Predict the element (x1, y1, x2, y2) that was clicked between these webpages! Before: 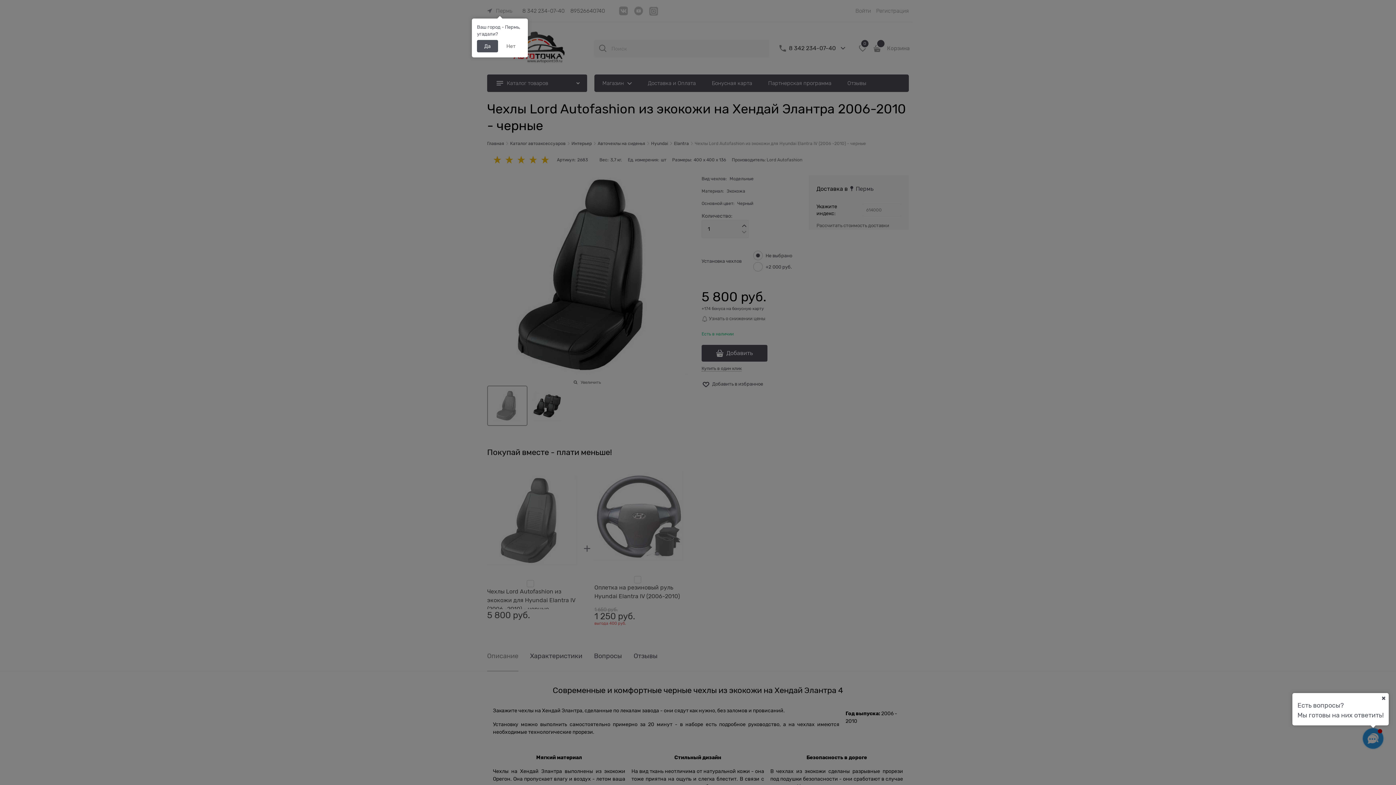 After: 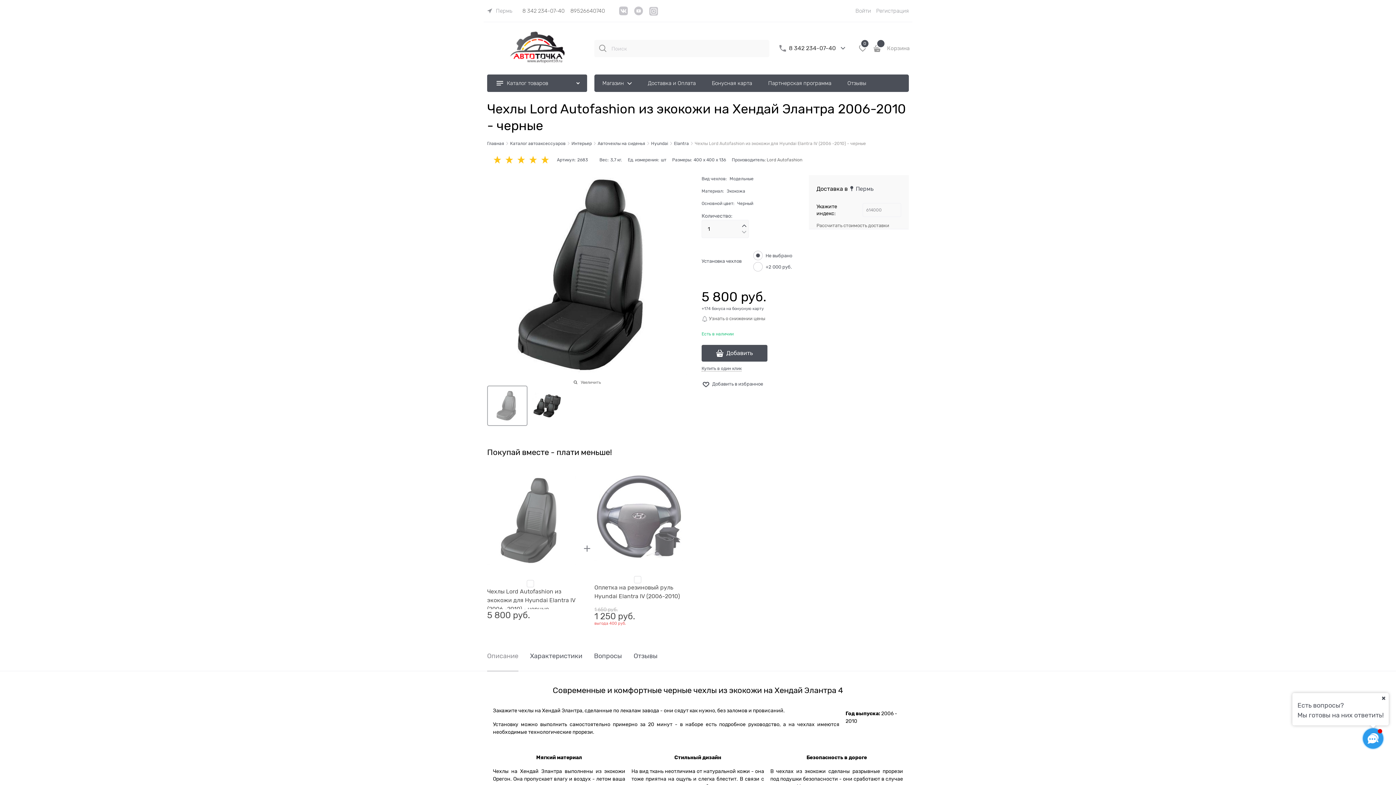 Action: label: Да bbox: (476, 40, 498, 52)